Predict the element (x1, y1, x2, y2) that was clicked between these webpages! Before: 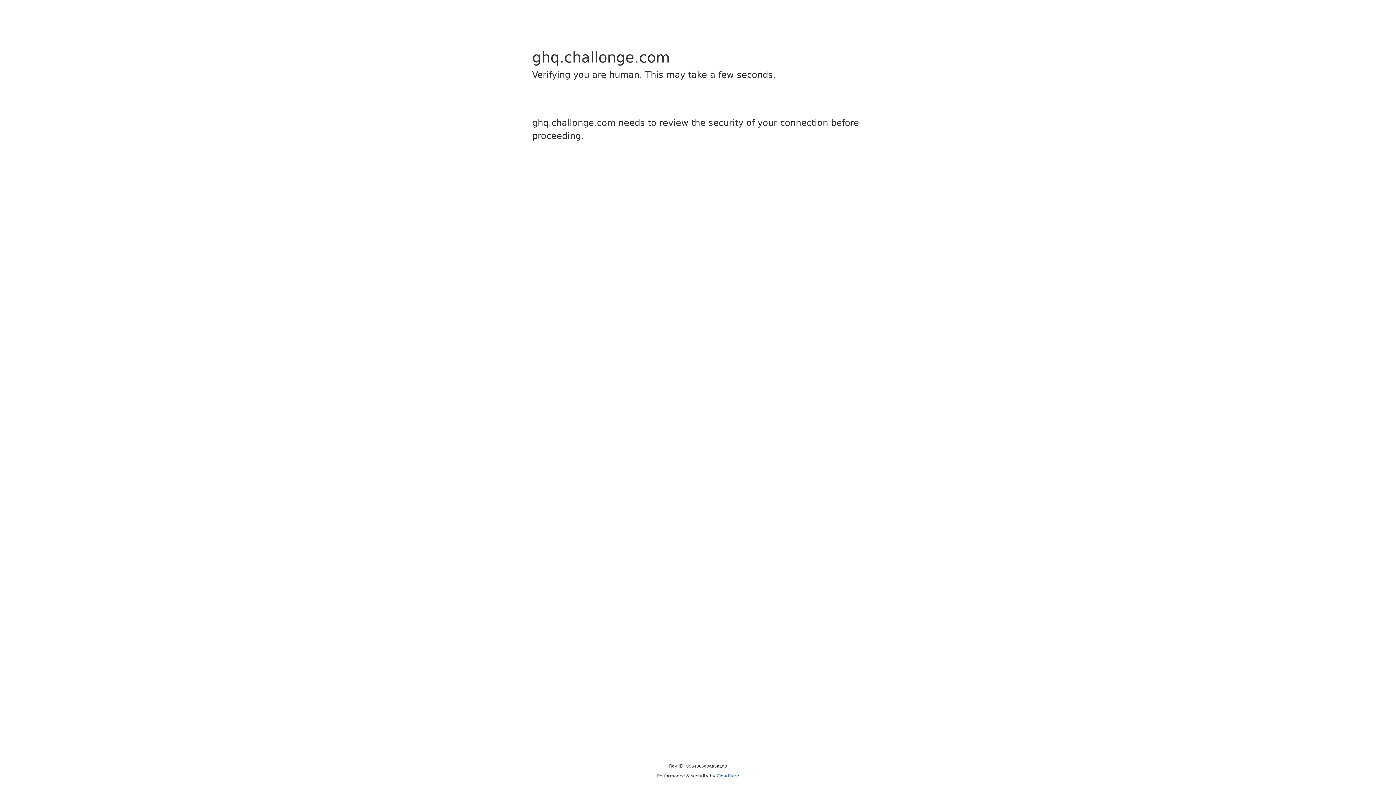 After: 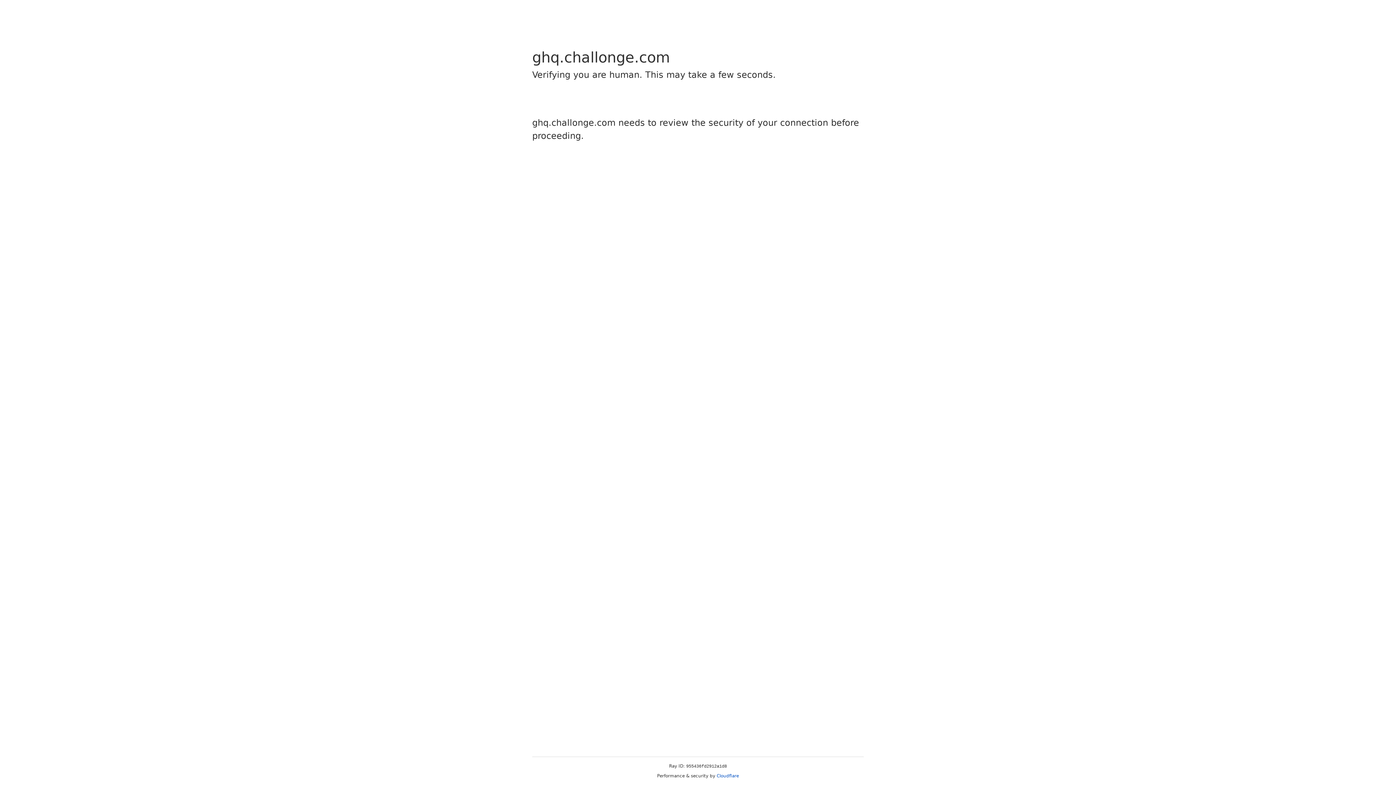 Action: label: Cloudflare bbox: (716, 773, 739, 778)